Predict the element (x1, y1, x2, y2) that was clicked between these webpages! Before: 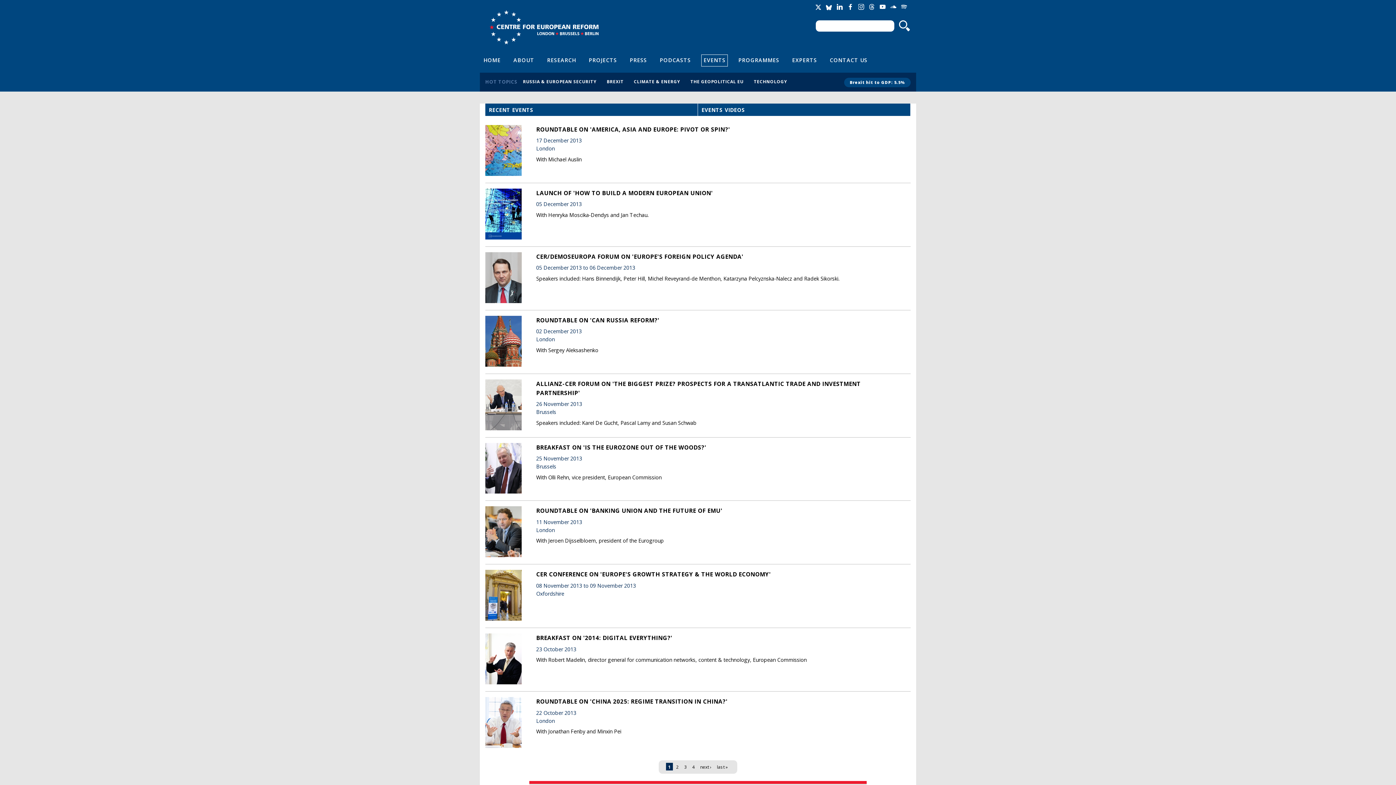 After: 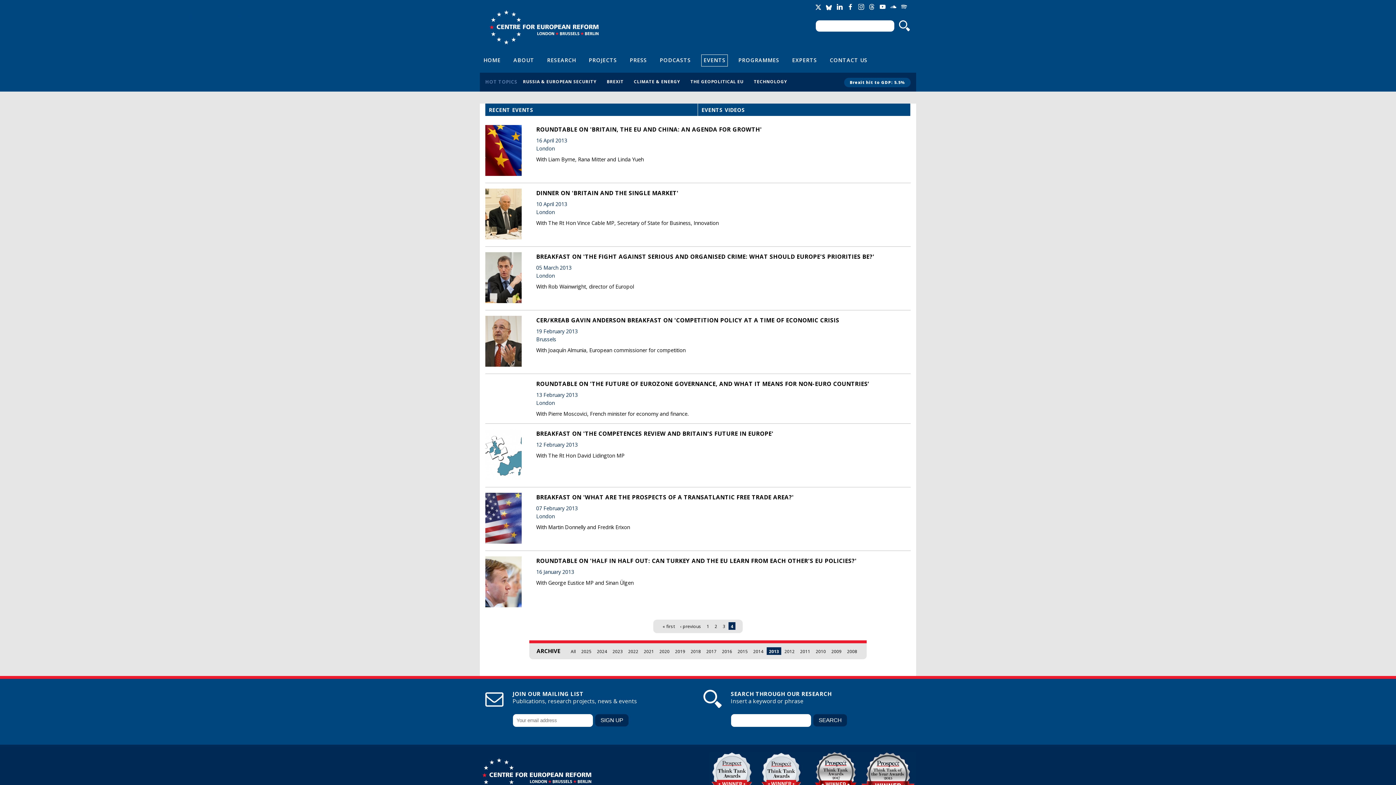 Action: bbox: (714, 763, 730, 770) label: last »